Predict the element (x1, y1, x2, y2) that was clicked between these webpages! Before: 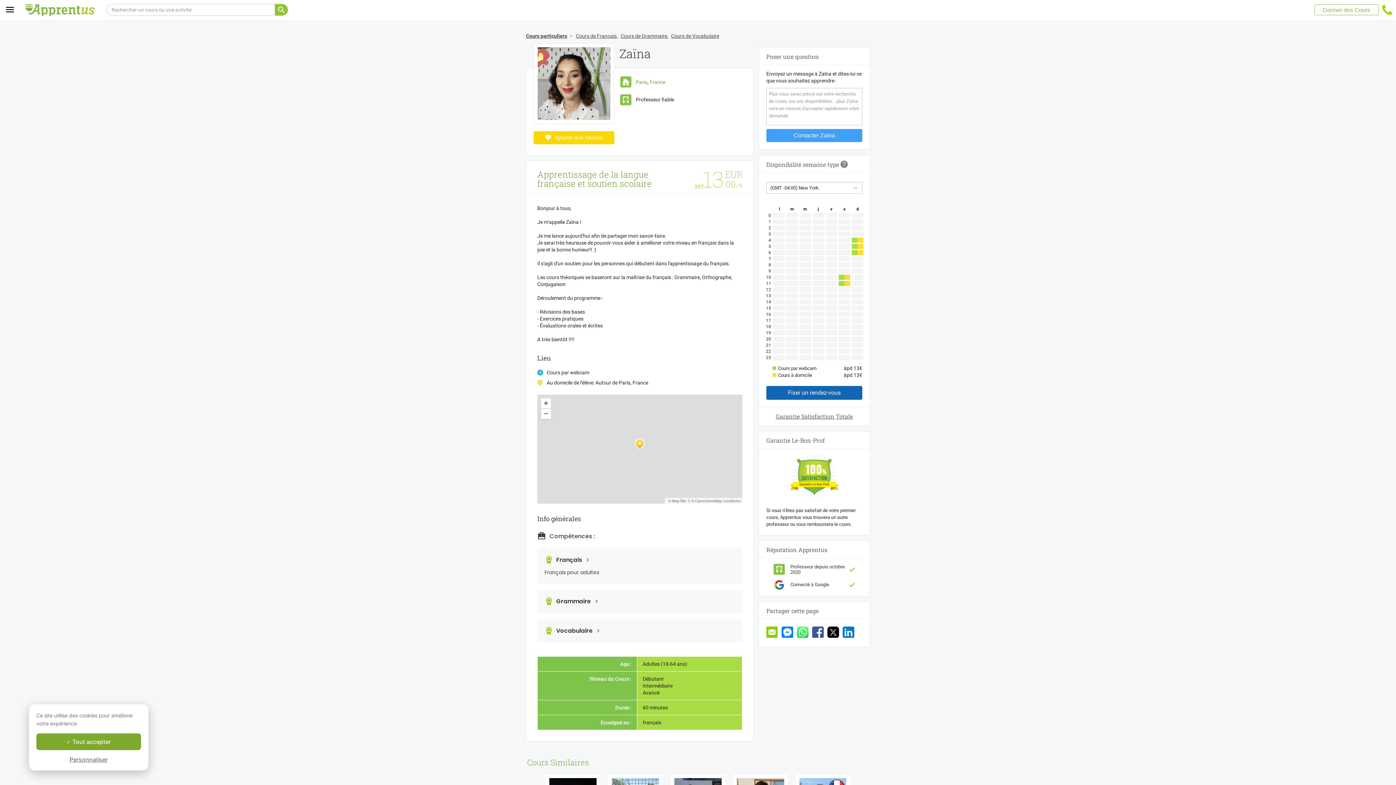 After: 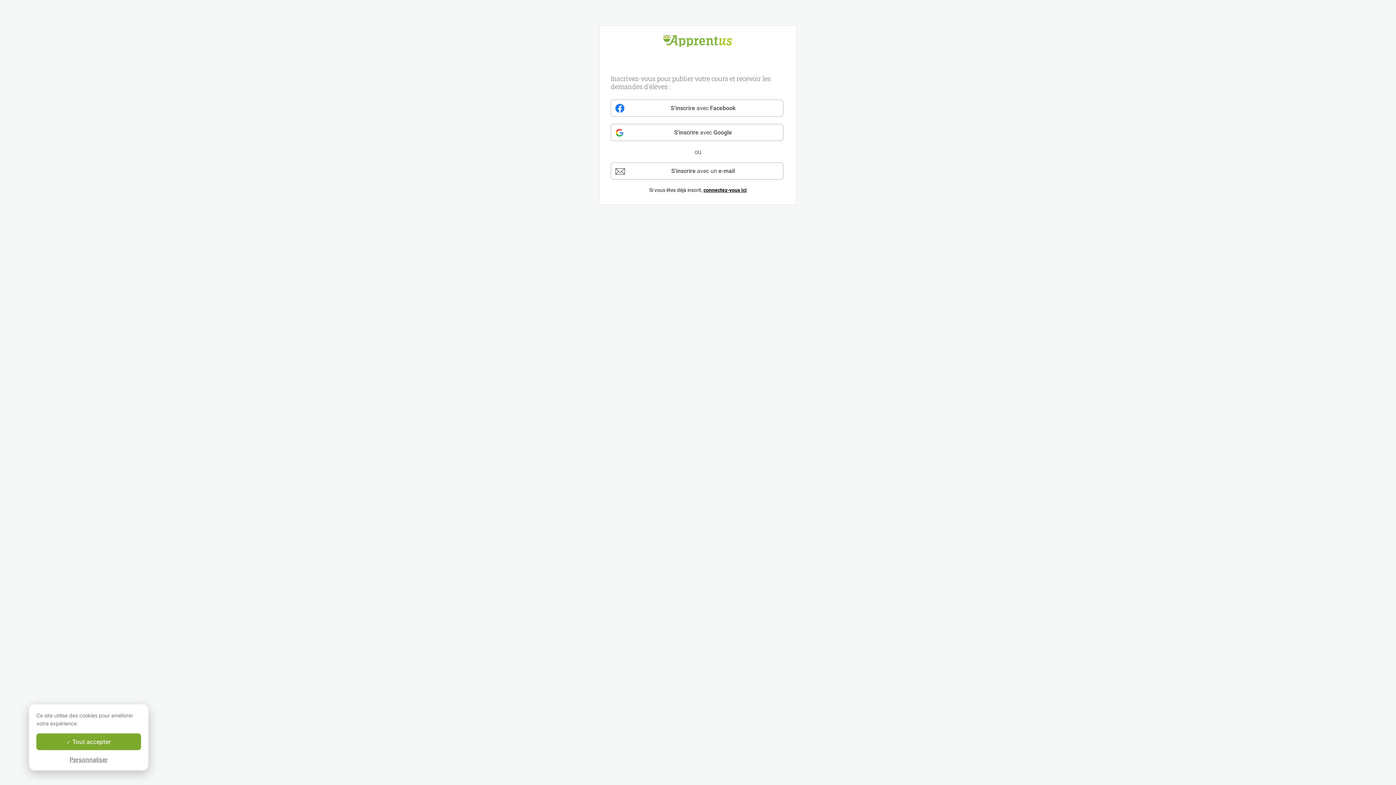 Action: bbox: (1314, 4, 1378, 15) label: Donner des Cours